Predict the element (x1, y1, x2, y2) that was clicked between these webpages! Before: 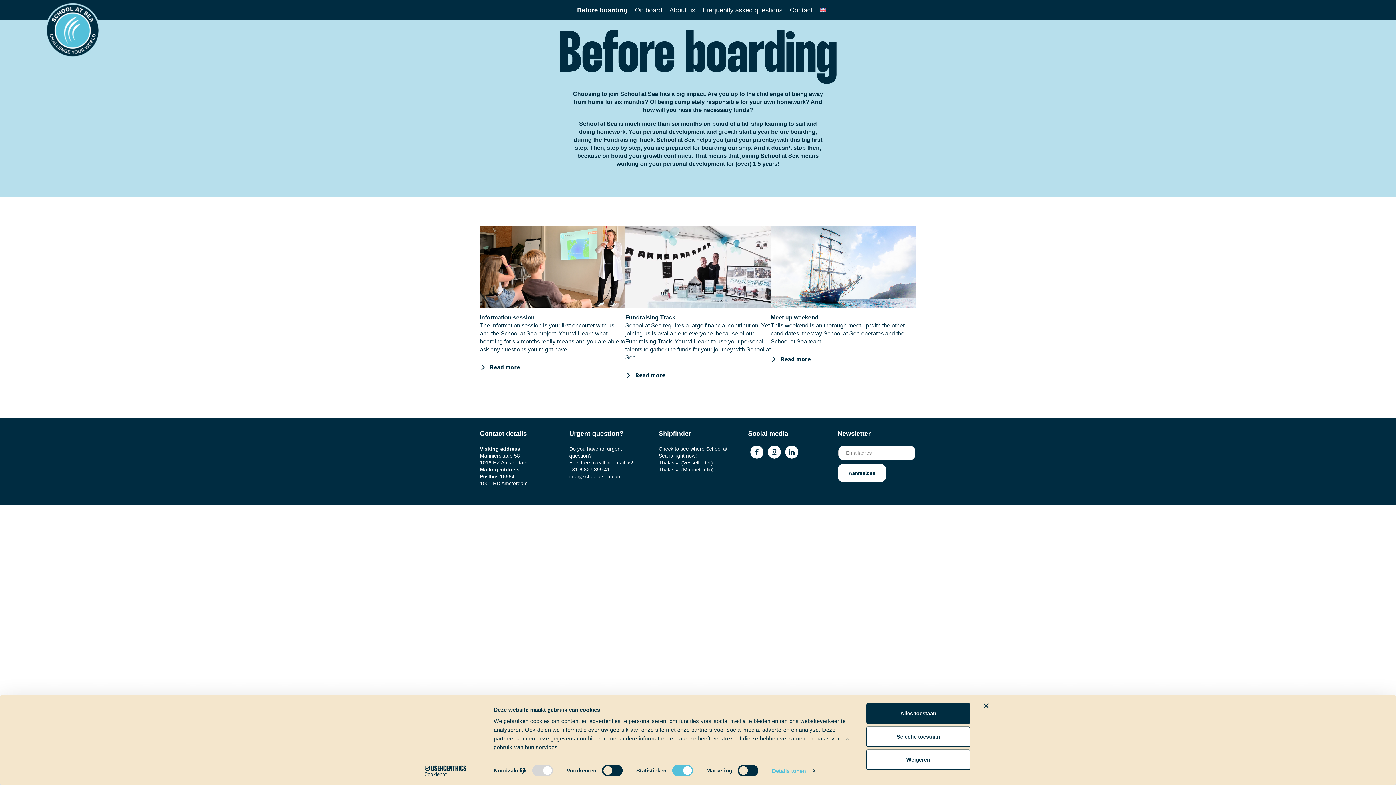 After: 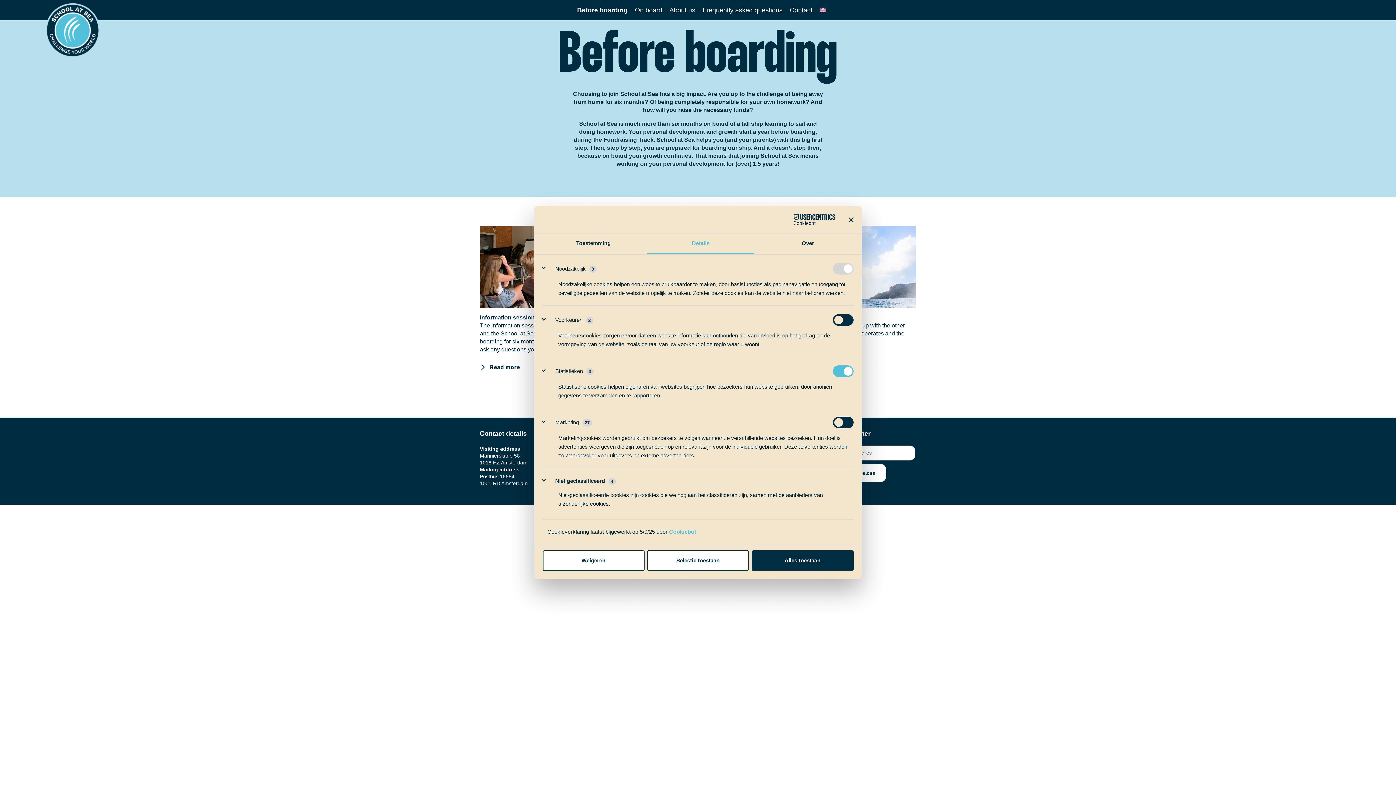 Action: bbox: (772, 765, 814, 776) label: Details tonen